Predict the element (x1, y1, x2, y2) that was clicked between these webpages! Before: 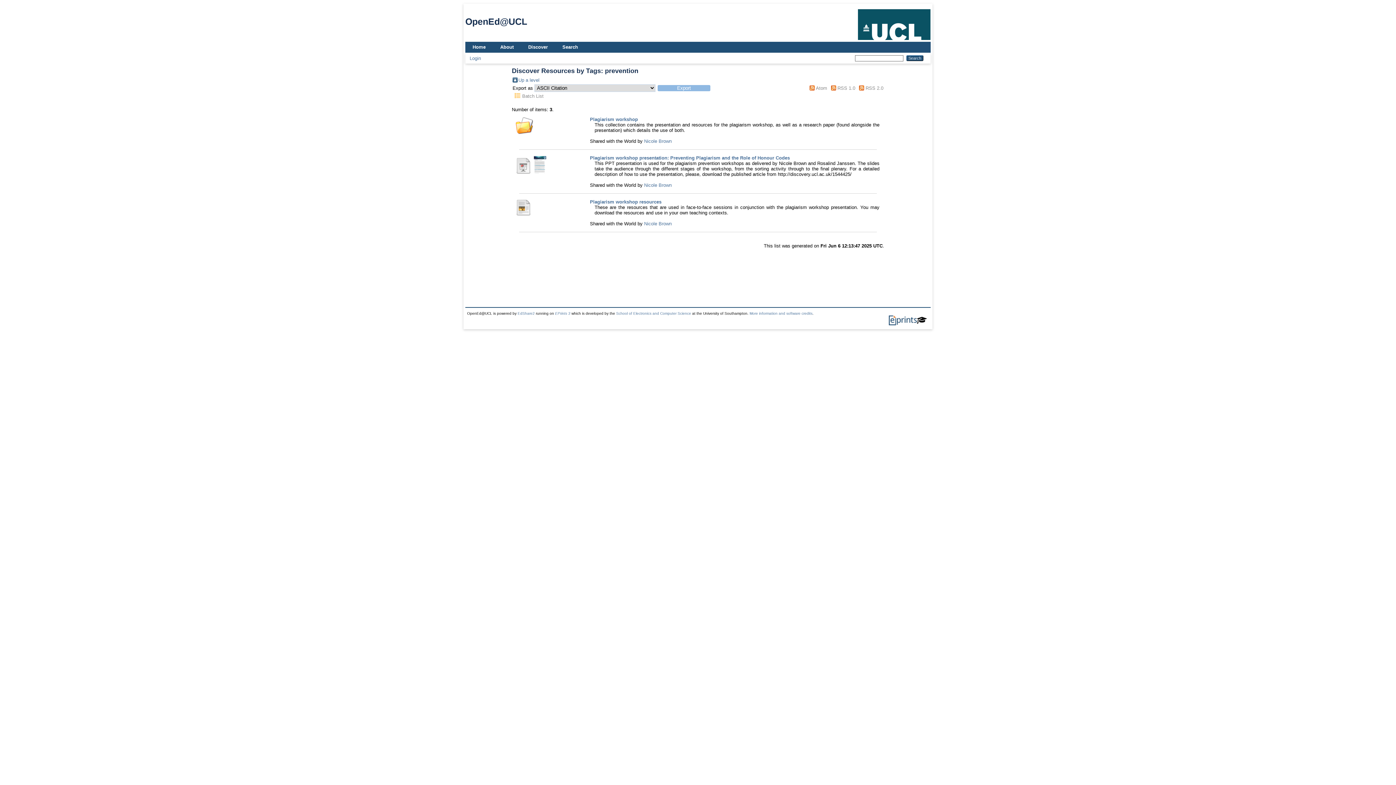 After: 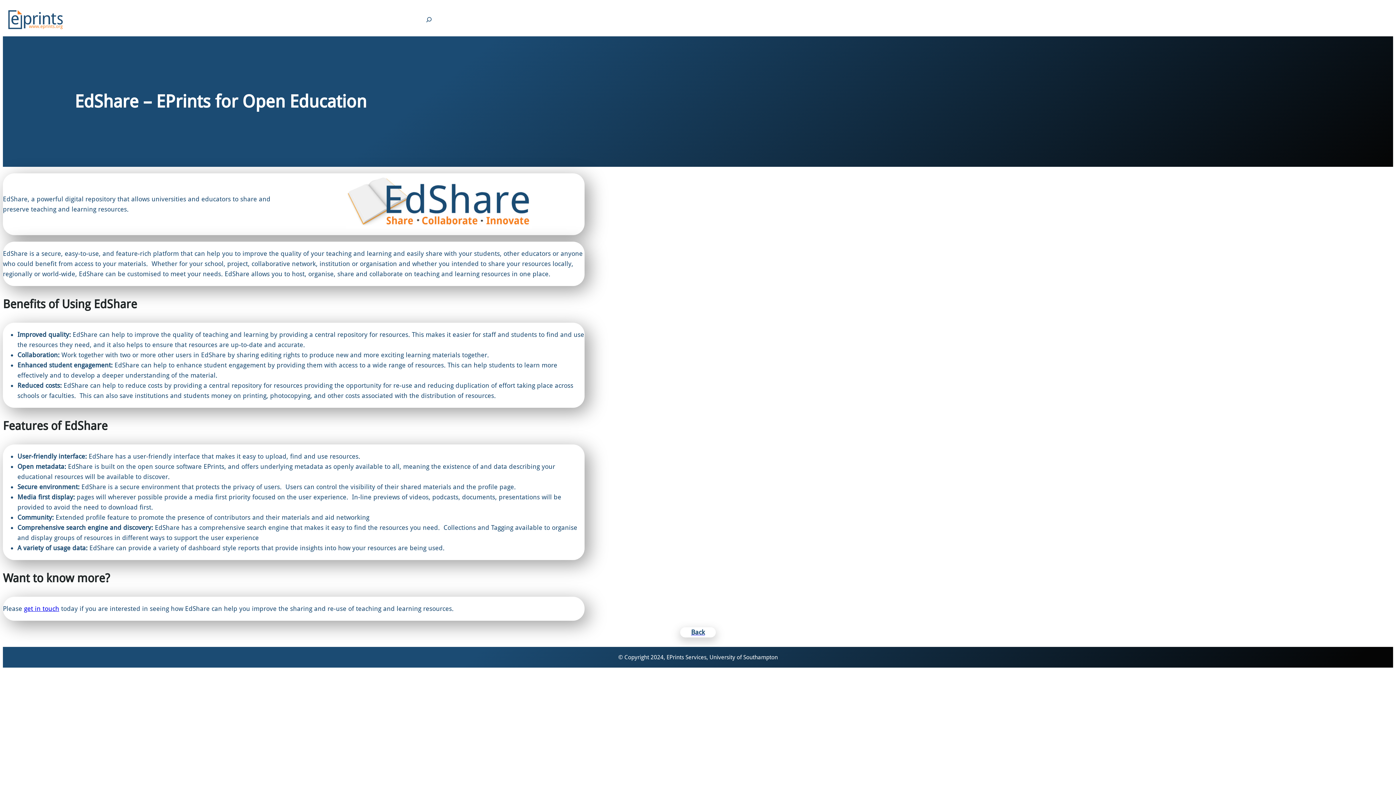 Action: label: EdShare2 bbox: (517, 311, 534, 315)